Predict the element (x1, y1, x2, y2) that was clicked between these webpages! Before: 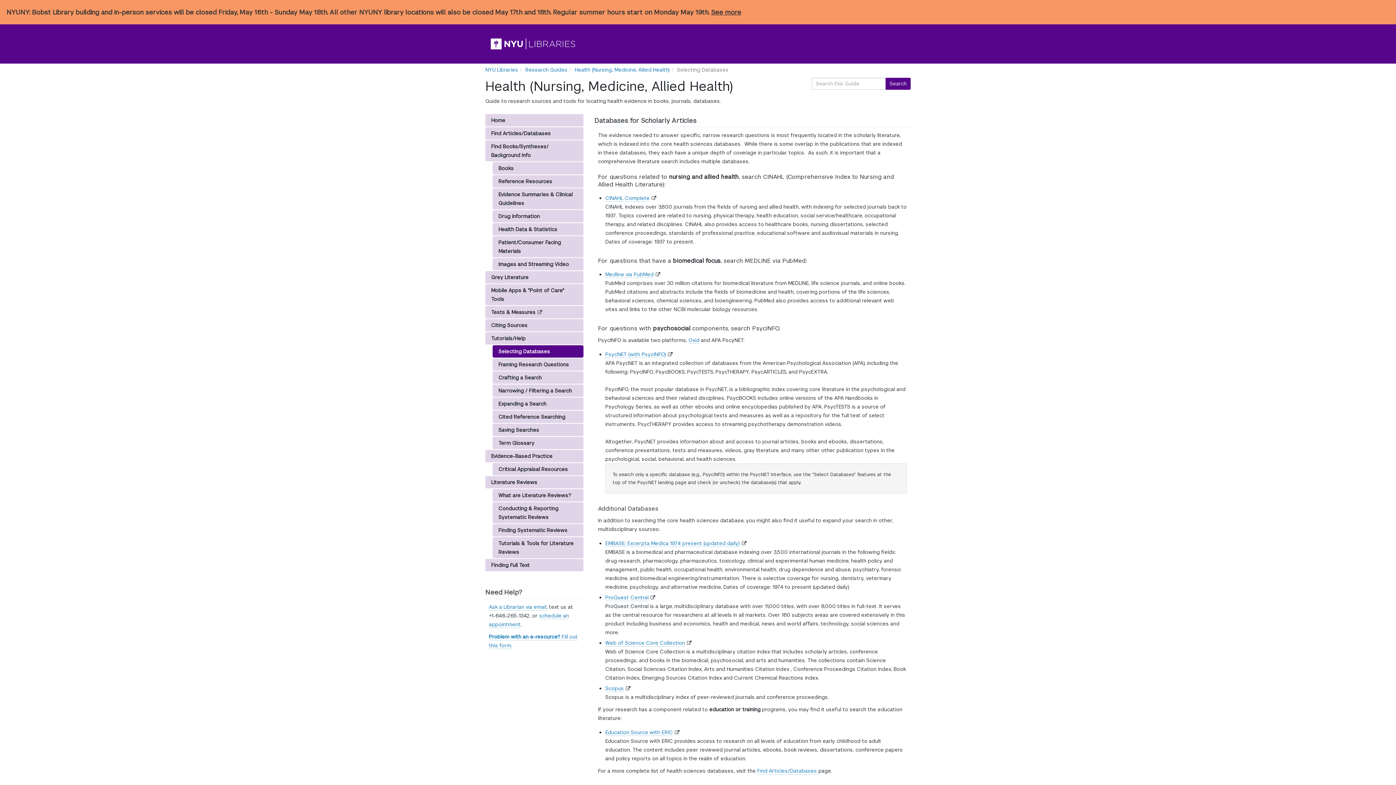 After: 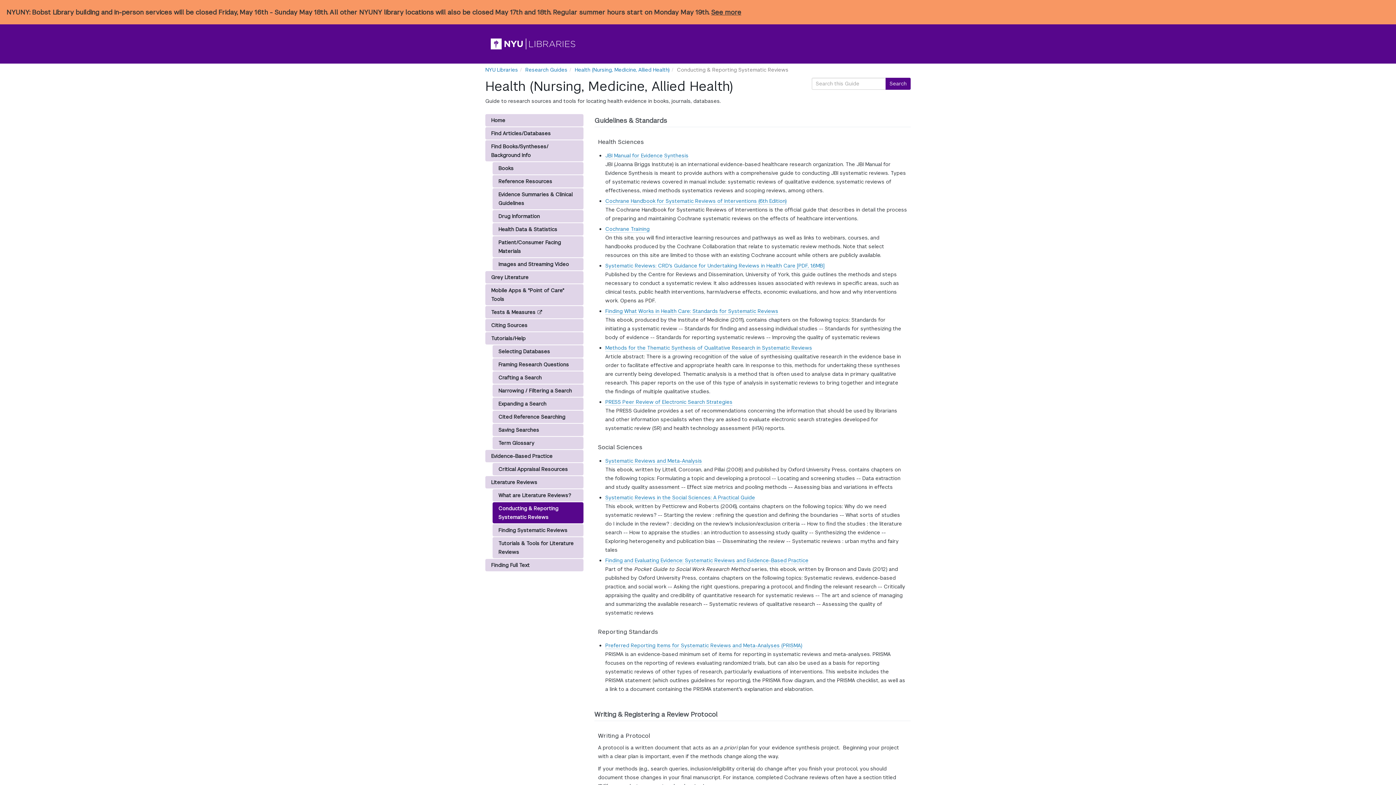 Action: label: Conducting & Reporting Systematic Reviews bbox: (492, 502, 583, 523)